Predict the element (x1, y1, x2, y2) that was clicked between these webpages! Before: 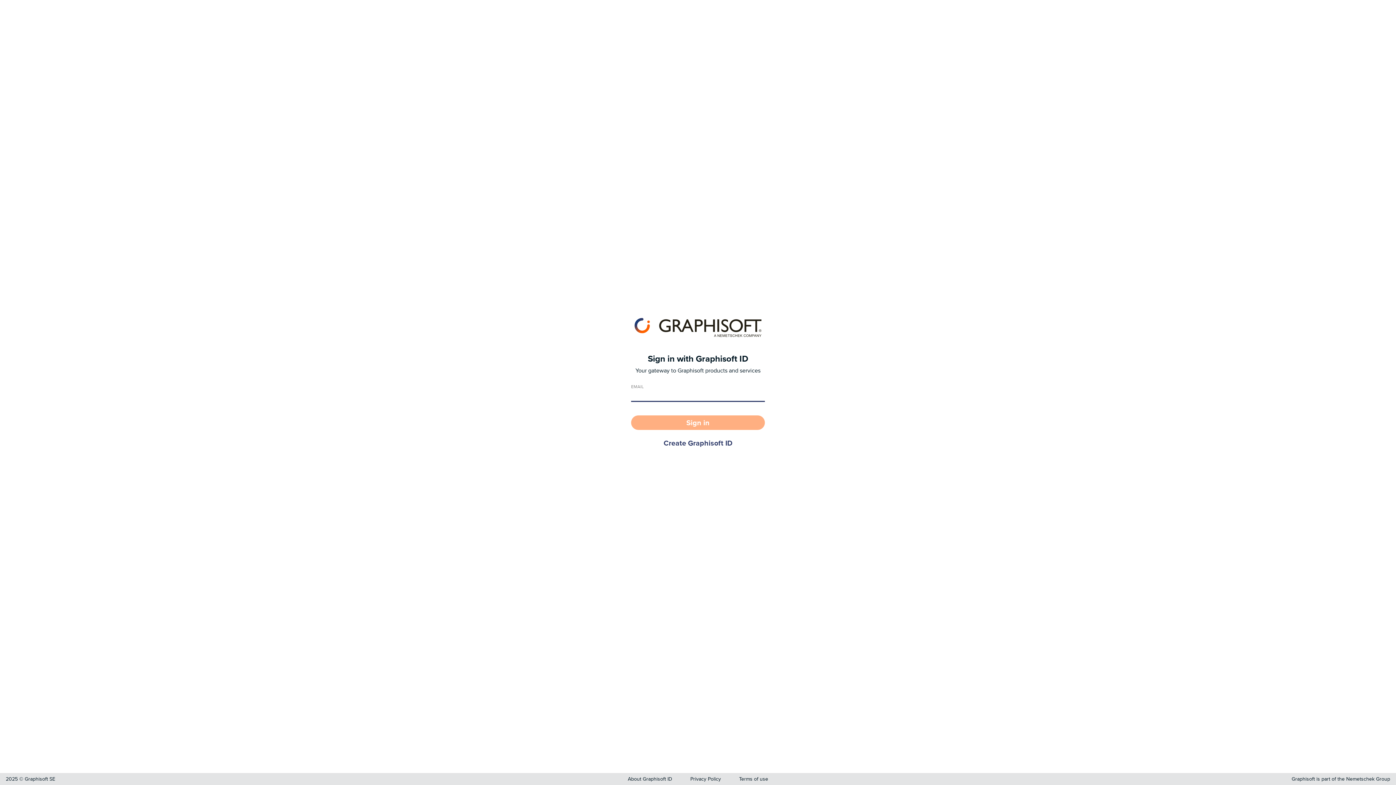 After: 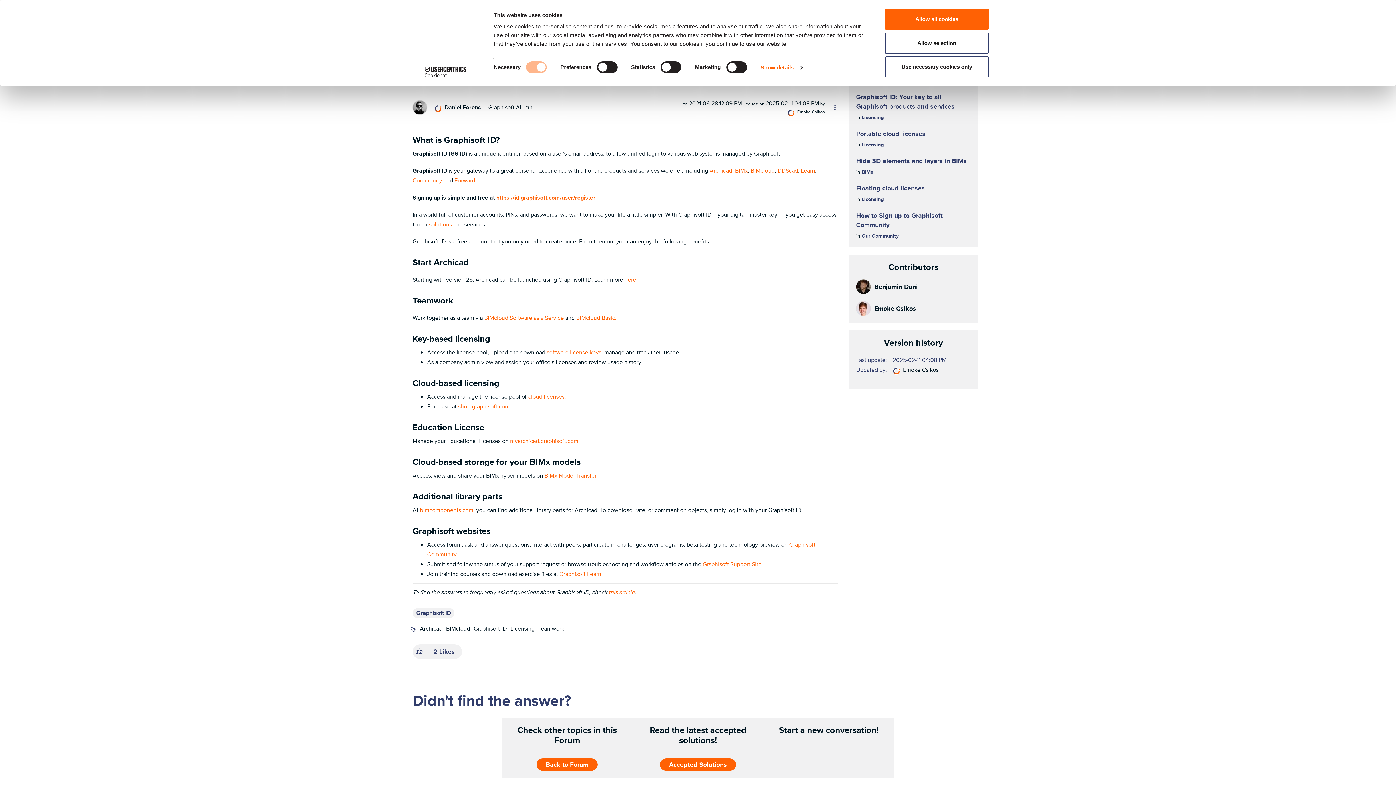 Action: label: About Graphisoft ID bbox: (628, 775, 672, 782)